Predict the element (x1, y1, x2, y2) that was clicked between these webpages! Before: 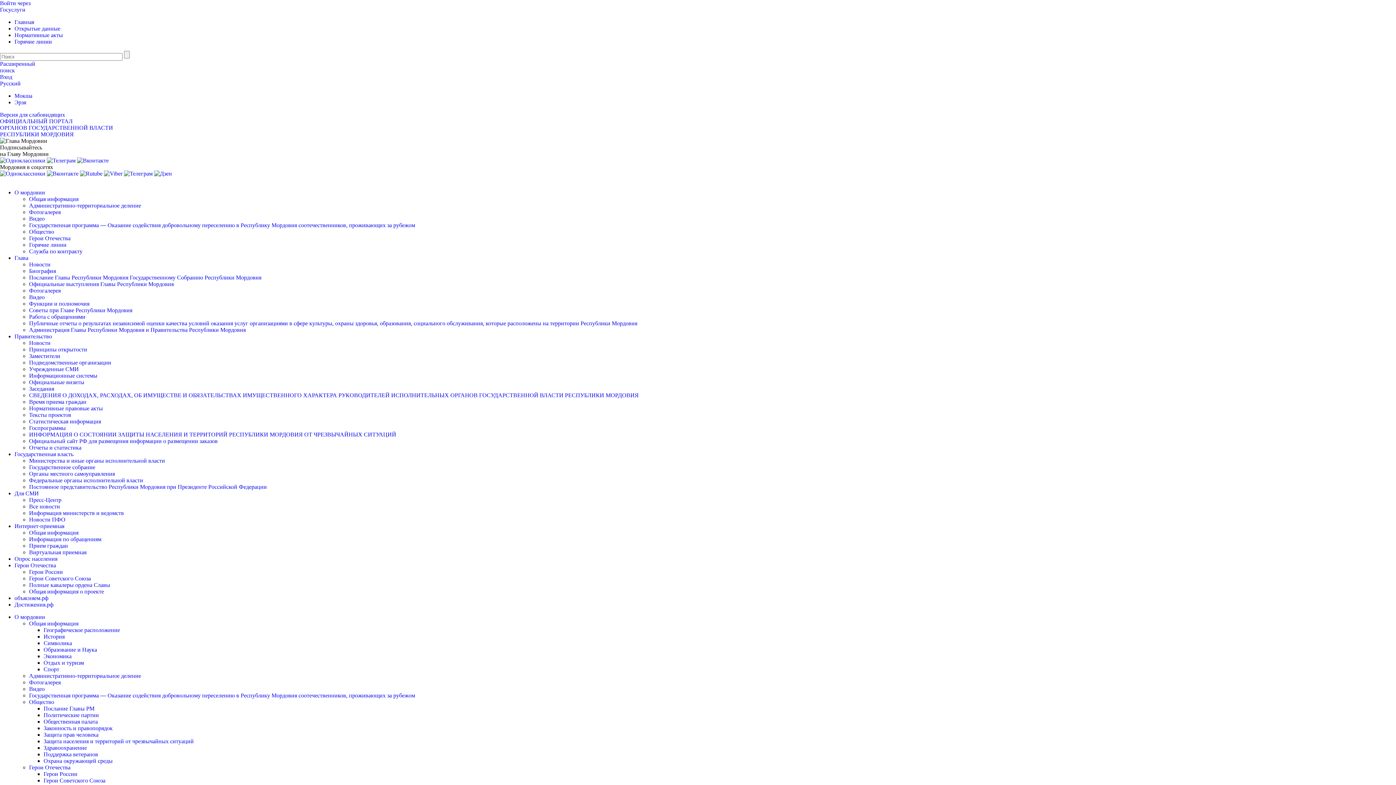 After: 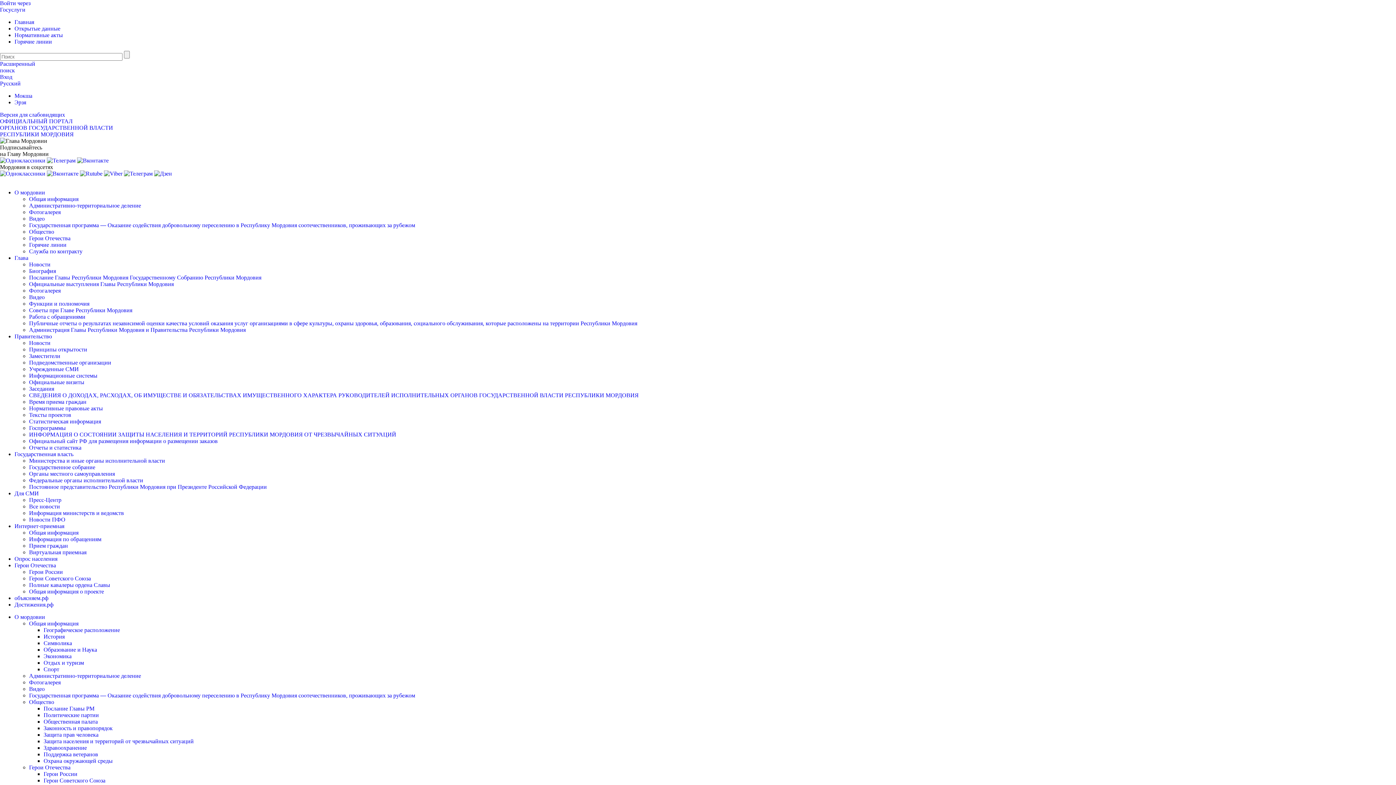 Action: bbox: (29, 575, 90, 581) label: Герои Советского Союза